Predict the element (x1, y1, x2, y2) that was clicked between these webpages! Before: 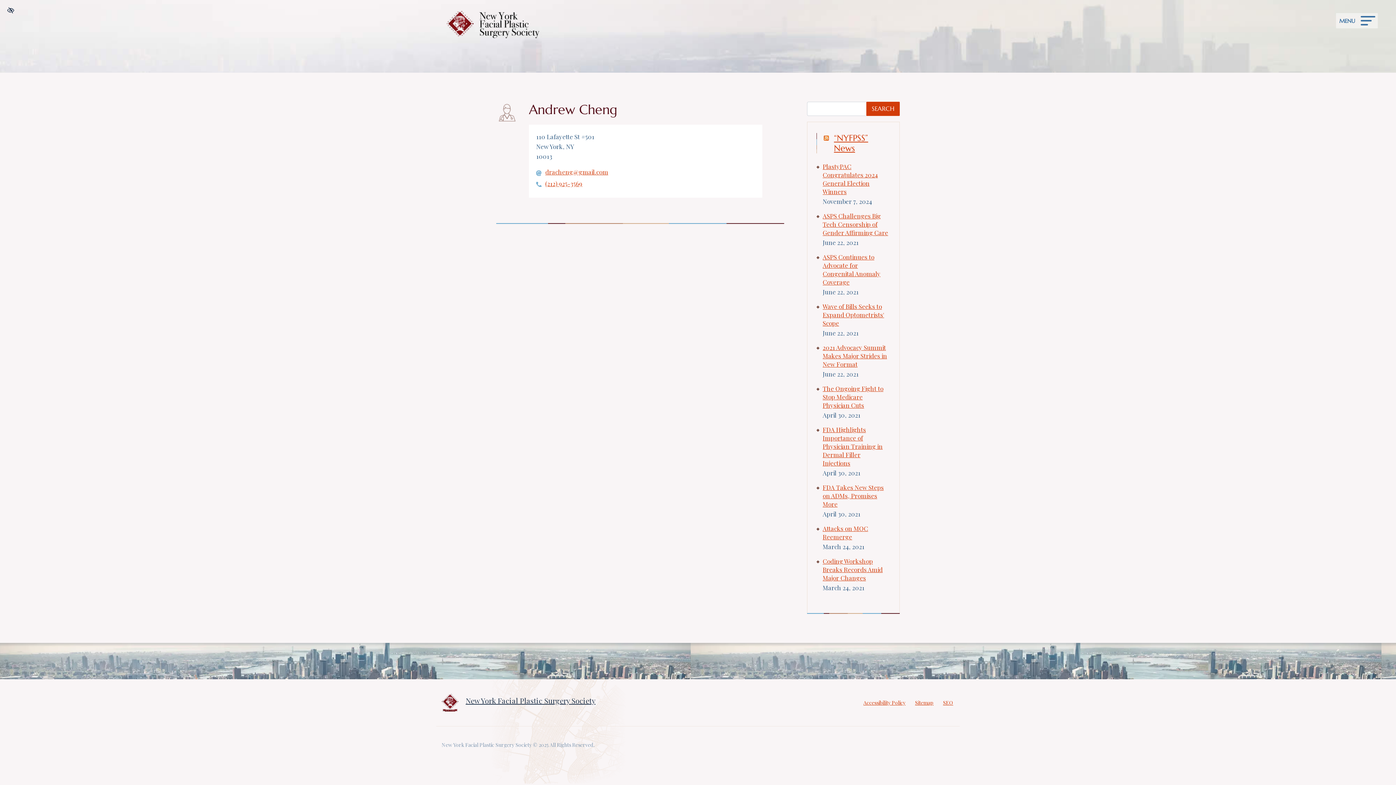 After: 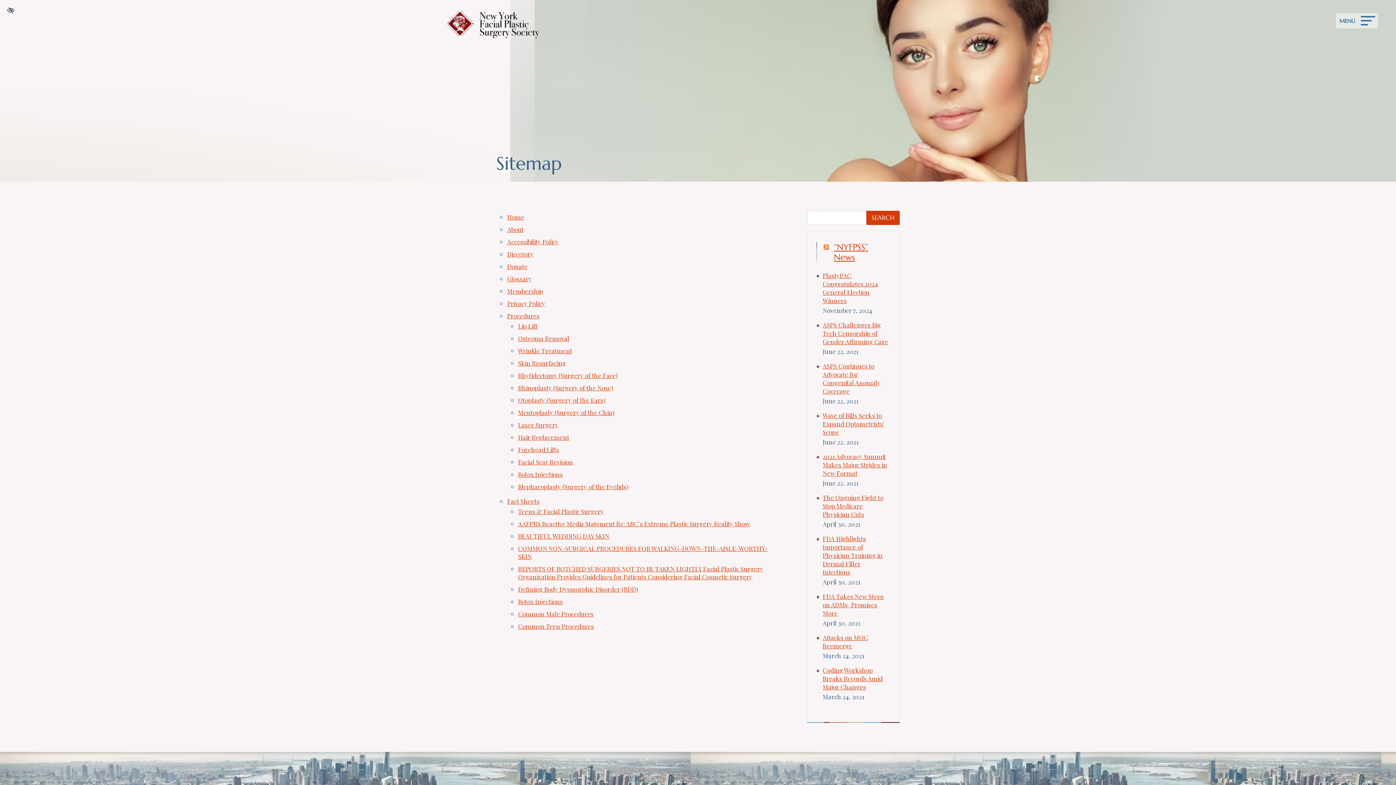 Action: label: Sitemap bbox: (914, 699, 934, 706)